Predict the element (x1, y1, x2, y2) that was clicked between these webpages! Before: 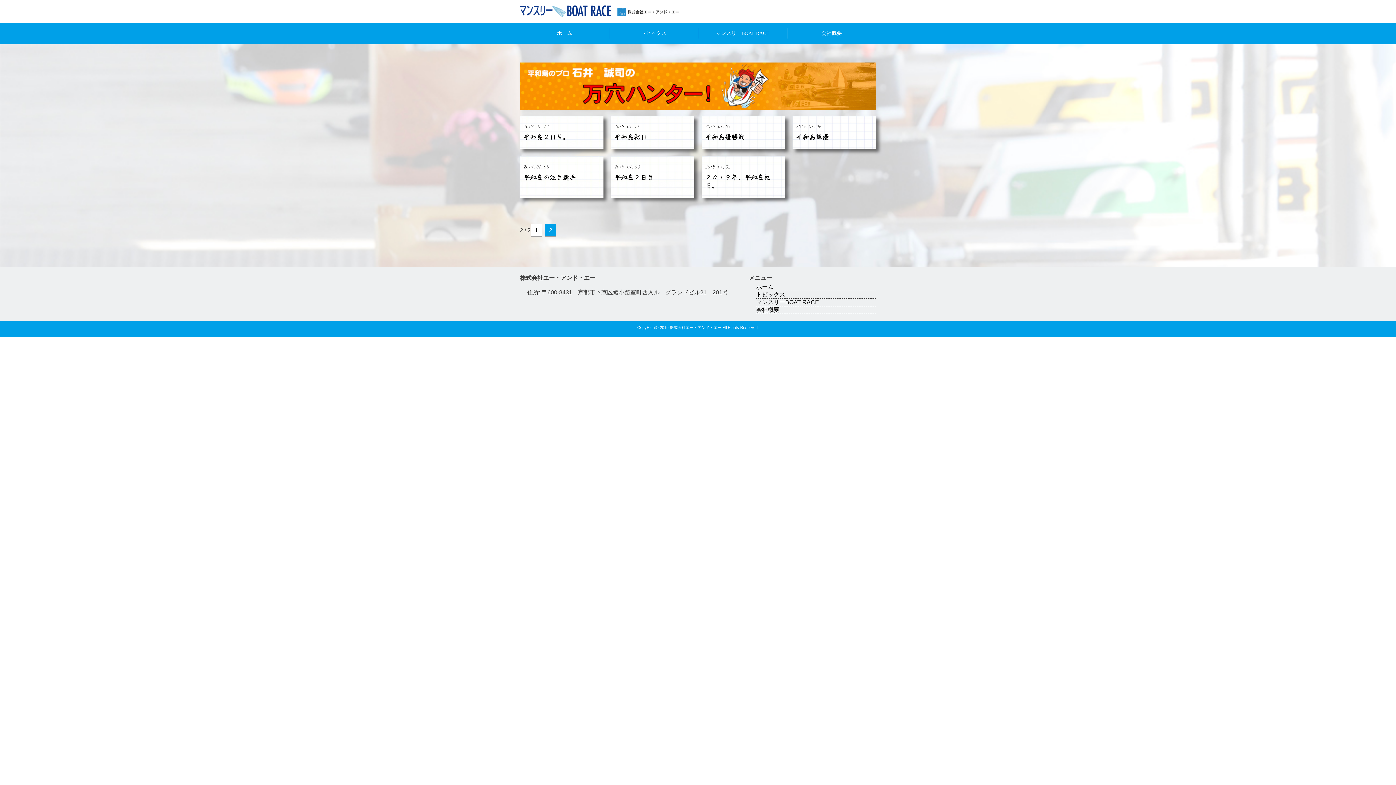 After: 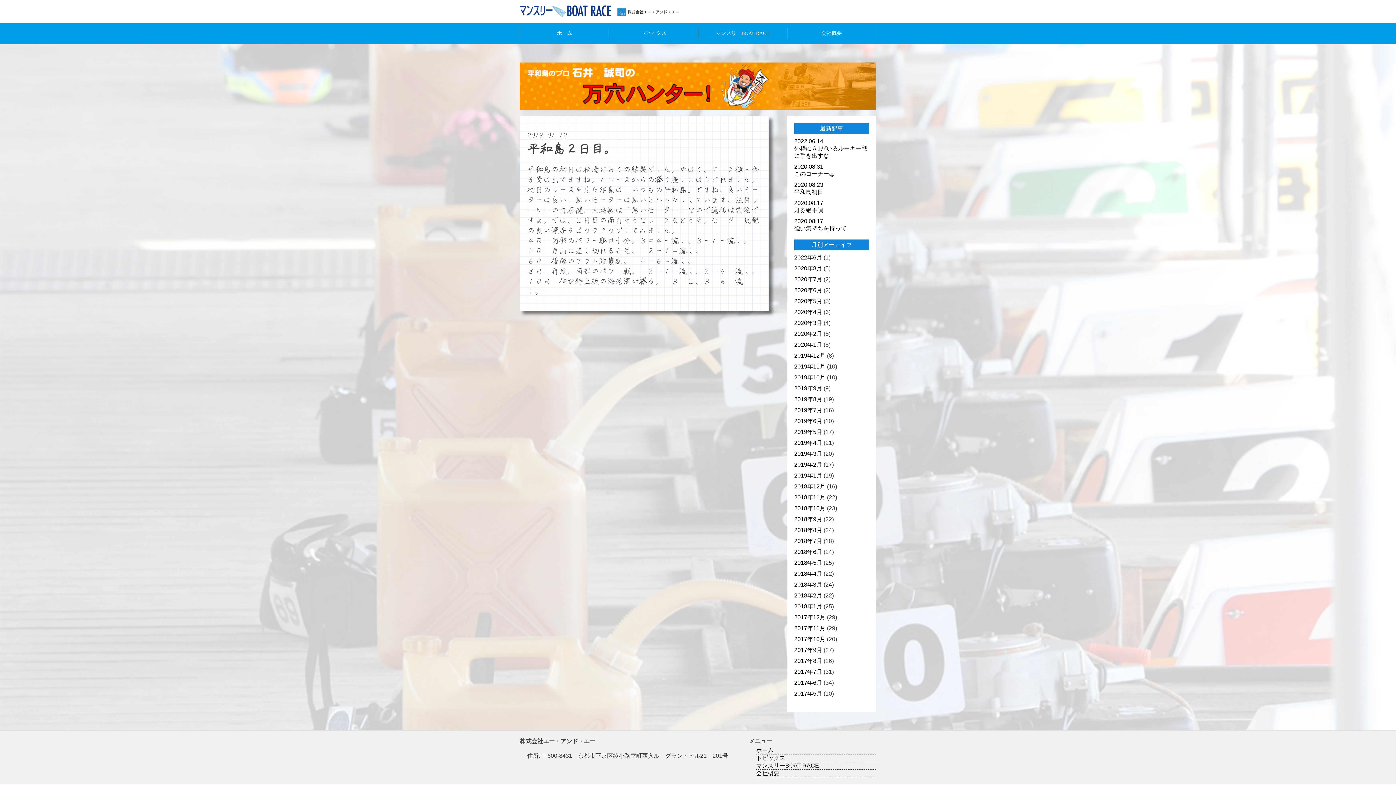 Action: bbox: (523, 123, 600, 141) label: 2019.01.12

平和島２日目。